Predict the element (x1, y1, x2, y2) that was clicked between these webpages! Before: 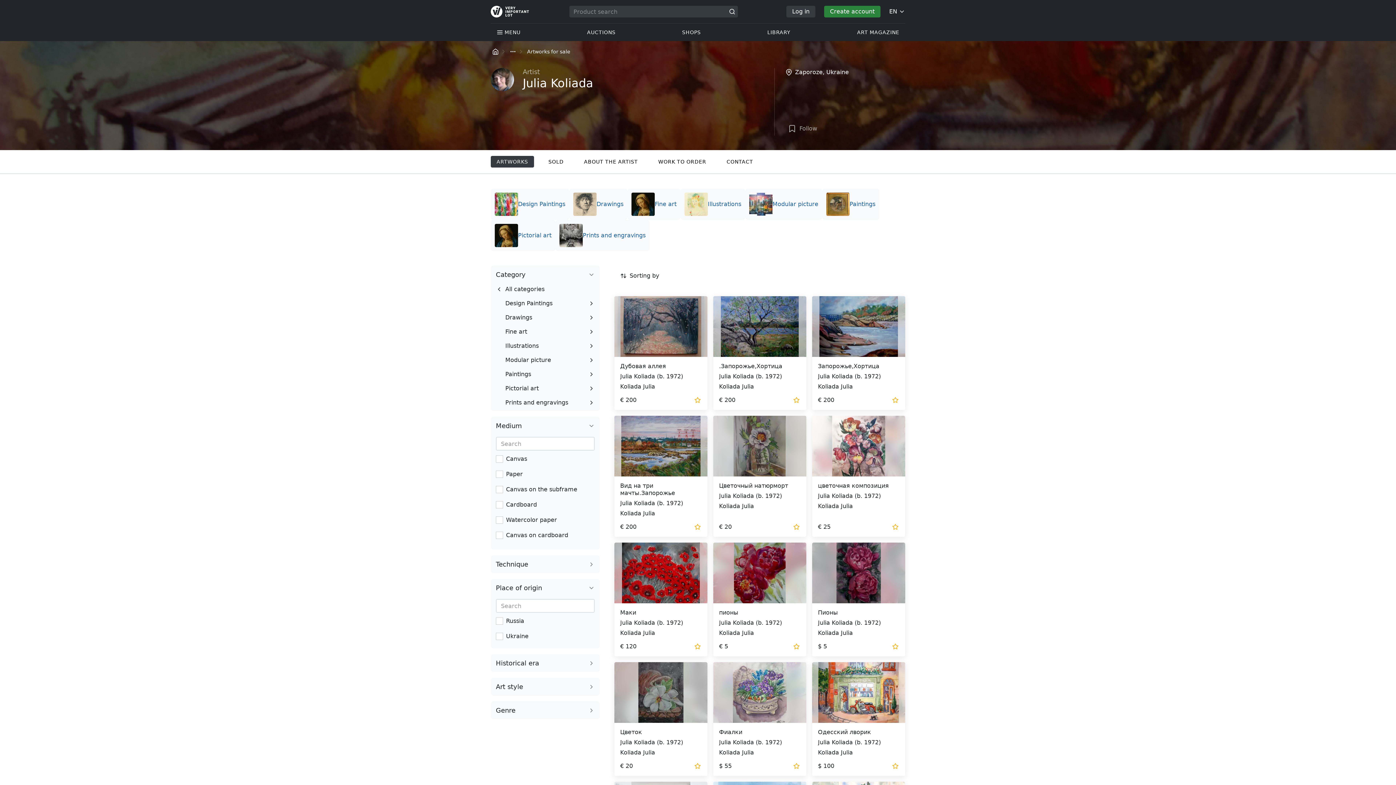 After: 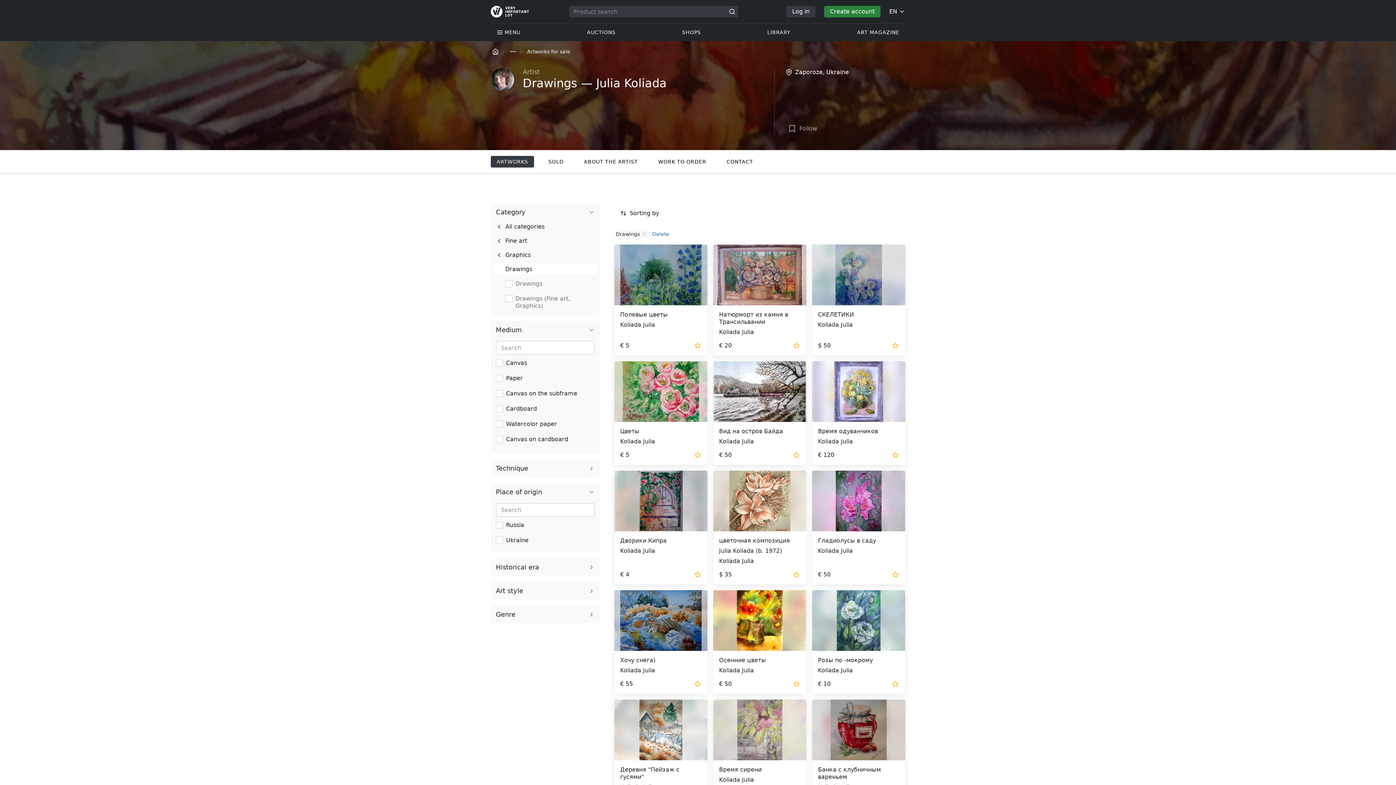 Action: label: Drawings bbox: (569, 188, 627, 220)